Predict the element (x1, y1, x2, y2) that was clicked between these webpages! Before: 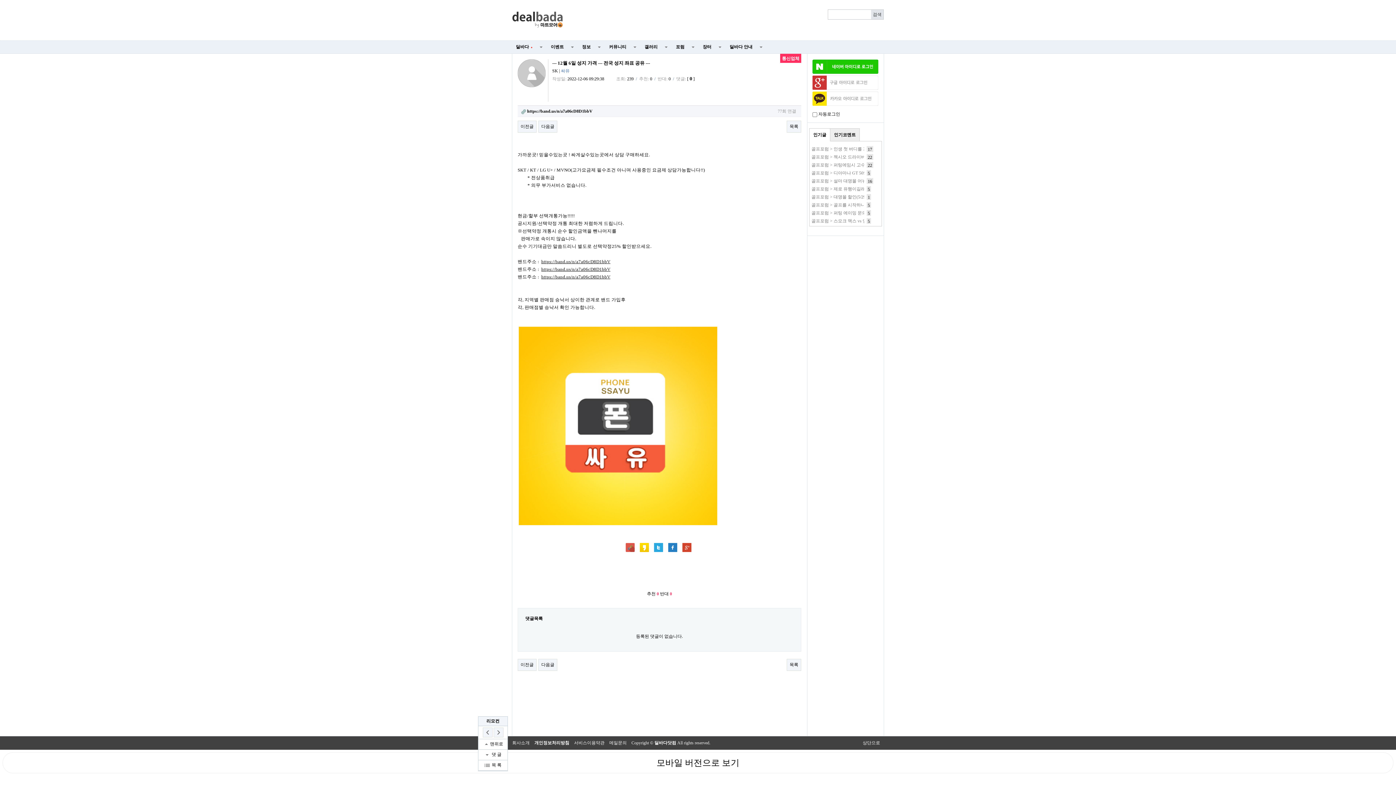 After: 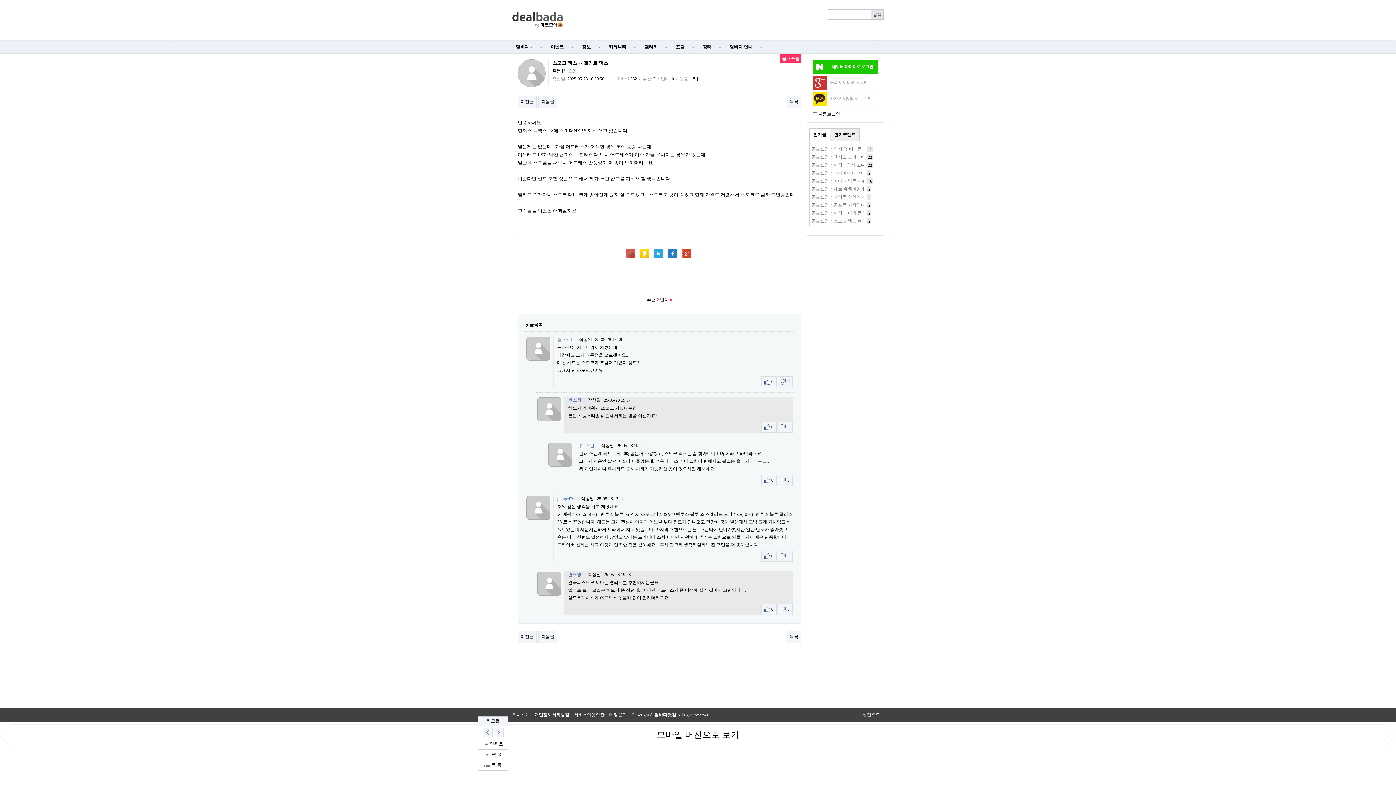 Action: label: 골프포럼 > 스모크 맥스 vs 엘리트 맥스 bbox: (811, 218, 885, 223)